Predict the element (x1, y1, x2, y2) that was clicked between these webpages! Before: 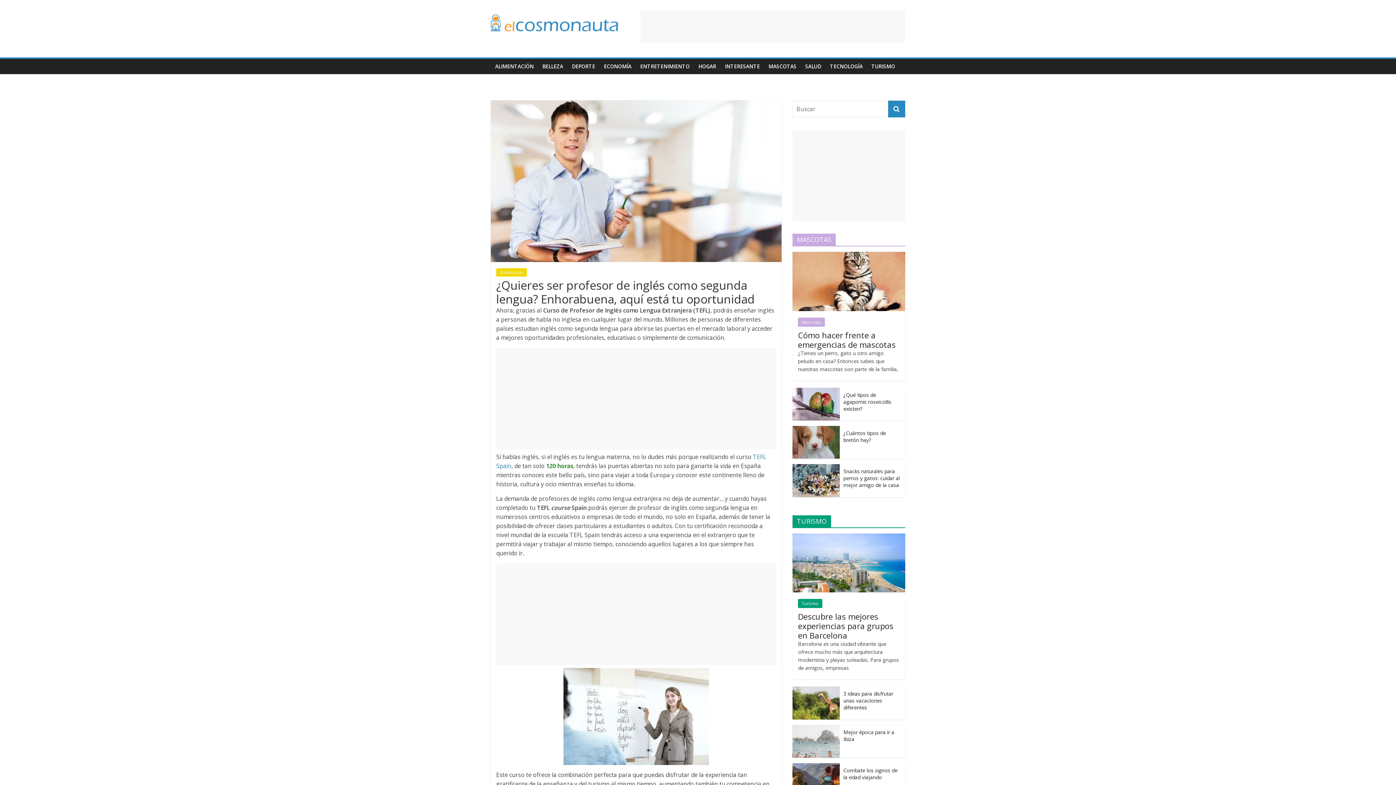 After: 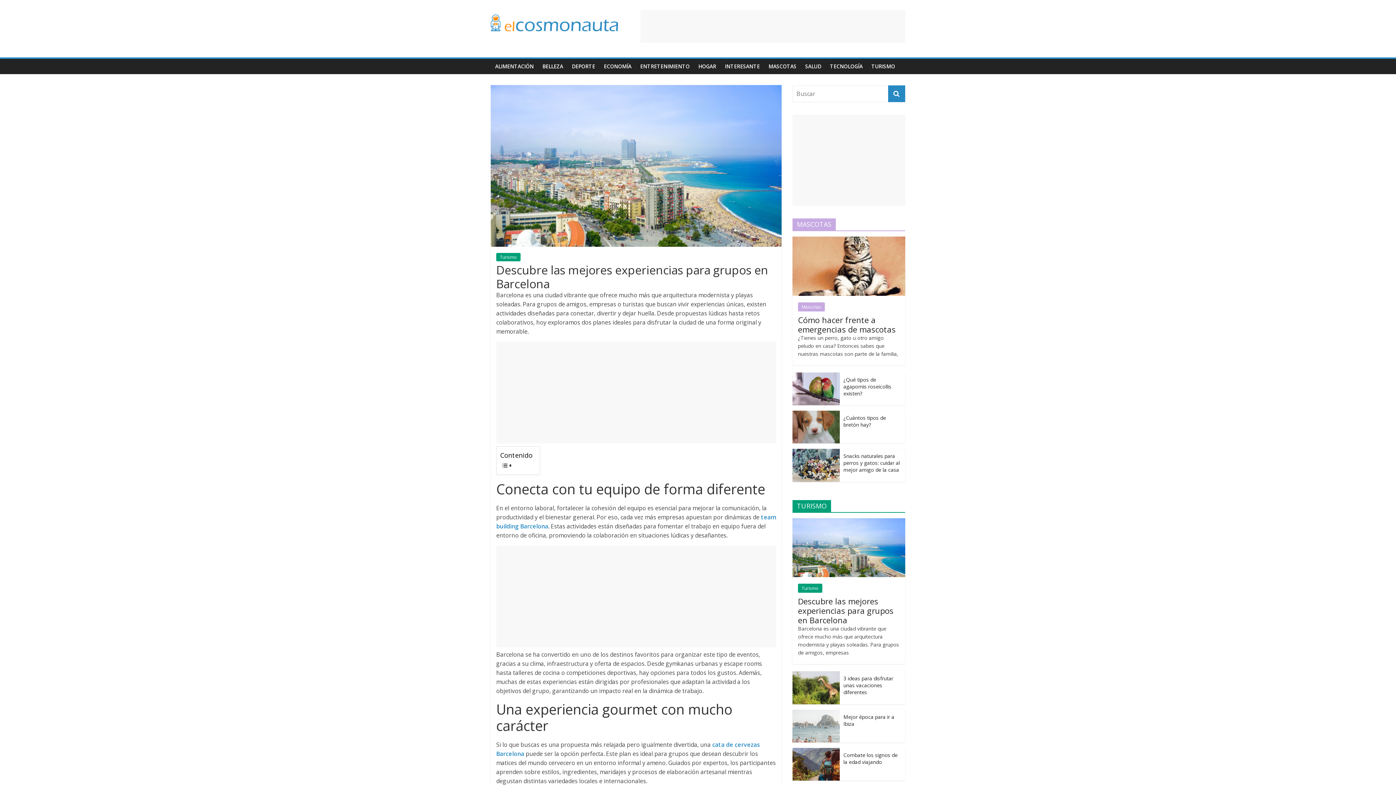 Action: bbox: (798, 611, 893, 641) label: Descubre las mejores experiencias para grupos en Barcelona